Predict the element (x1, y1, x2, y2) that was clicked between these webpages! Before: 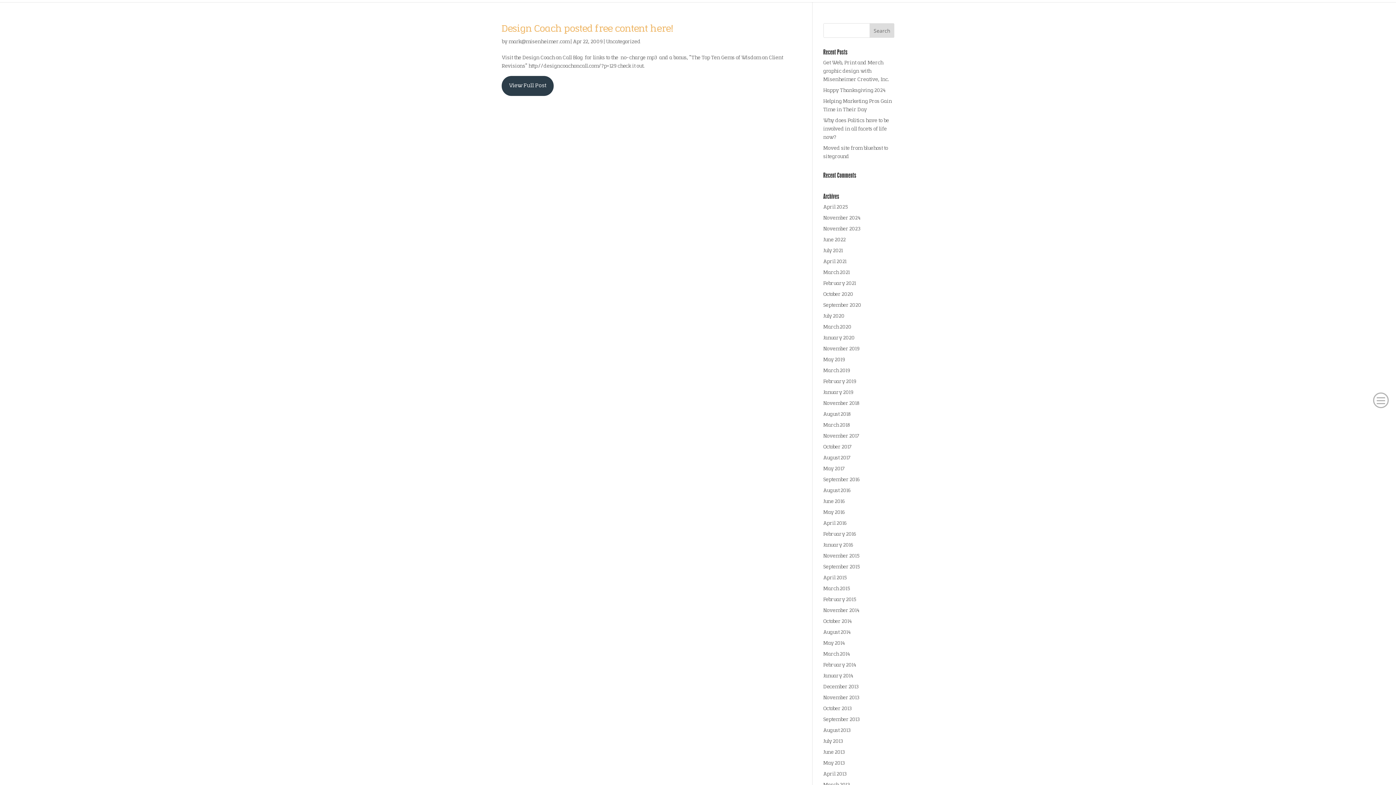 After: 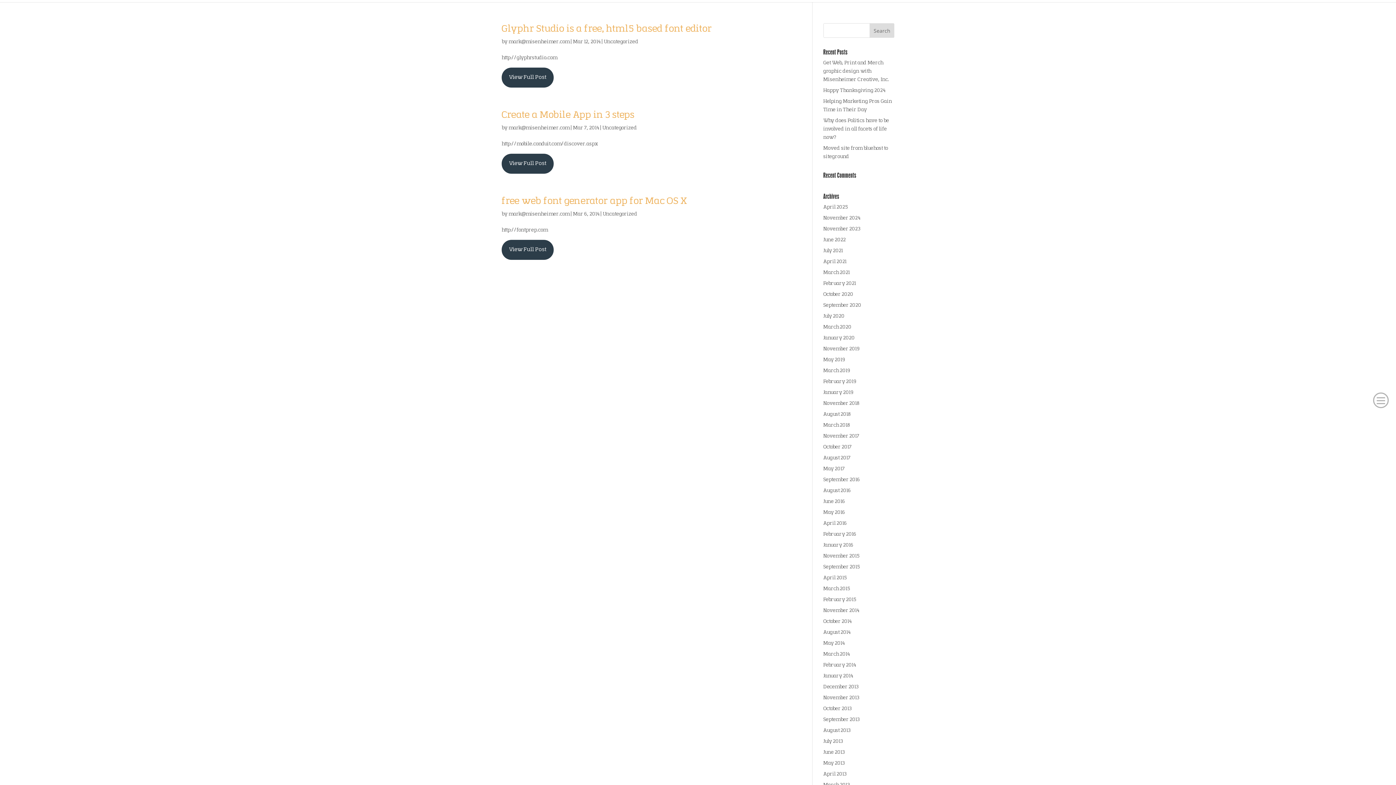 Action: bbox: (823, 652, 850, 657) label: March 2014